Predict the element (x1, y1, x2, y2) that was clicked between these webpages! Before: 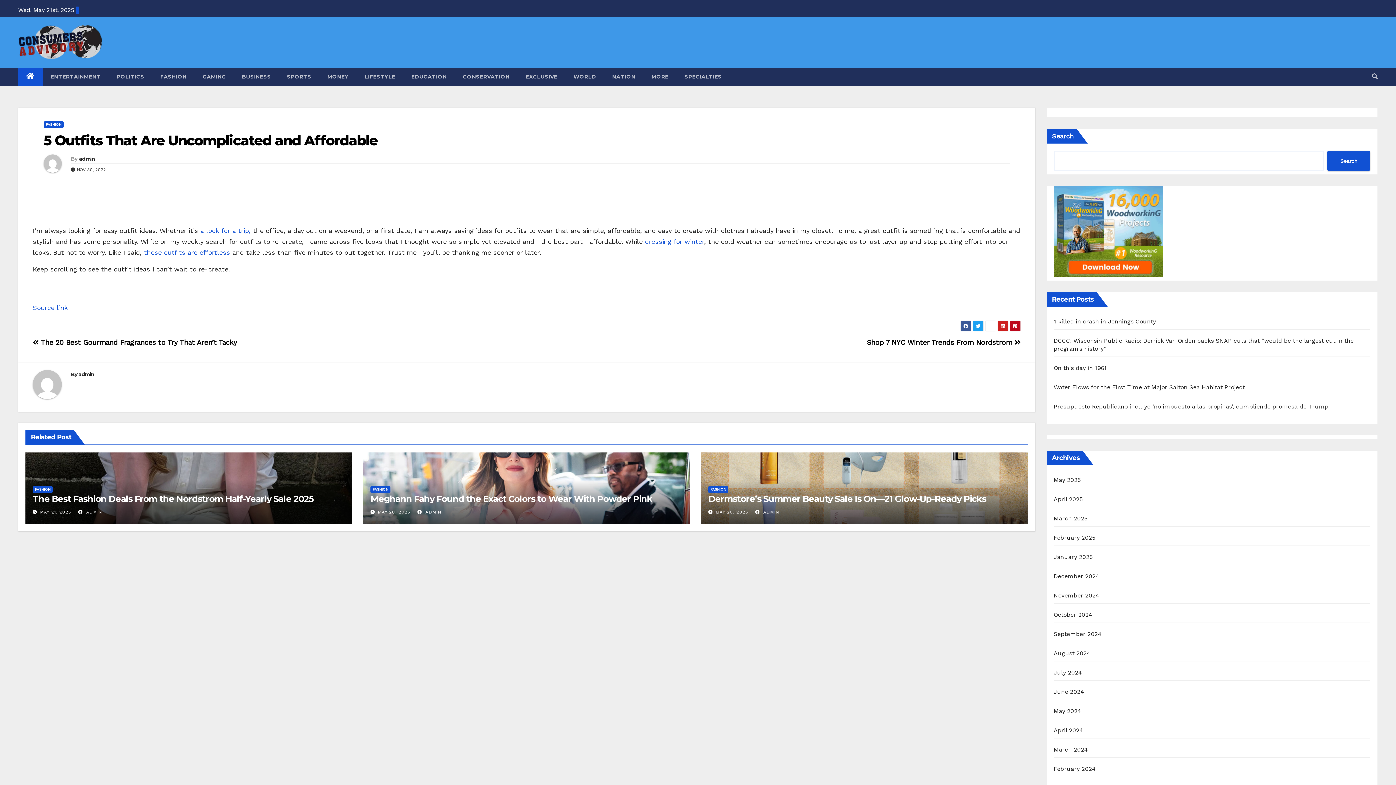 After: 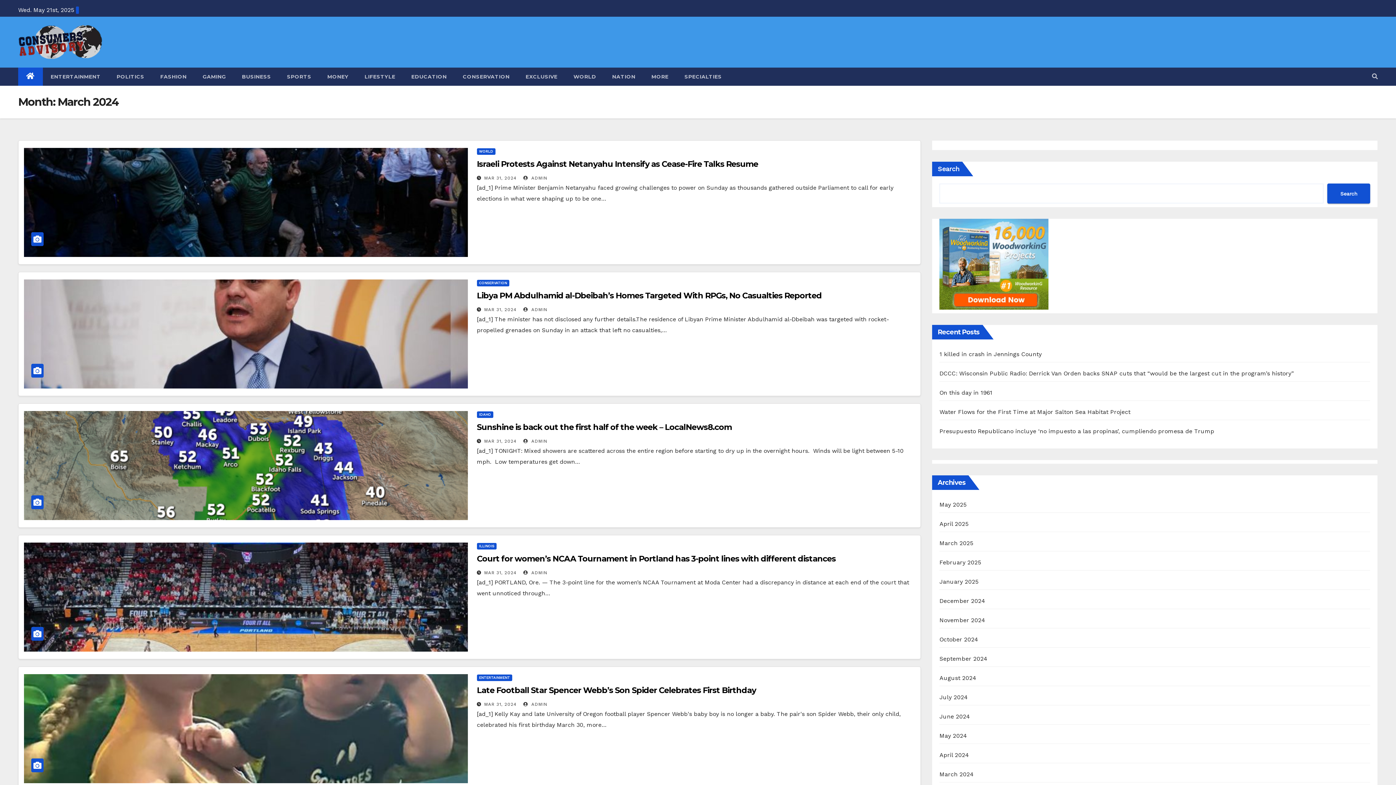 Action: label: March 2024 bbox: (1054, 746, 1088, 753)